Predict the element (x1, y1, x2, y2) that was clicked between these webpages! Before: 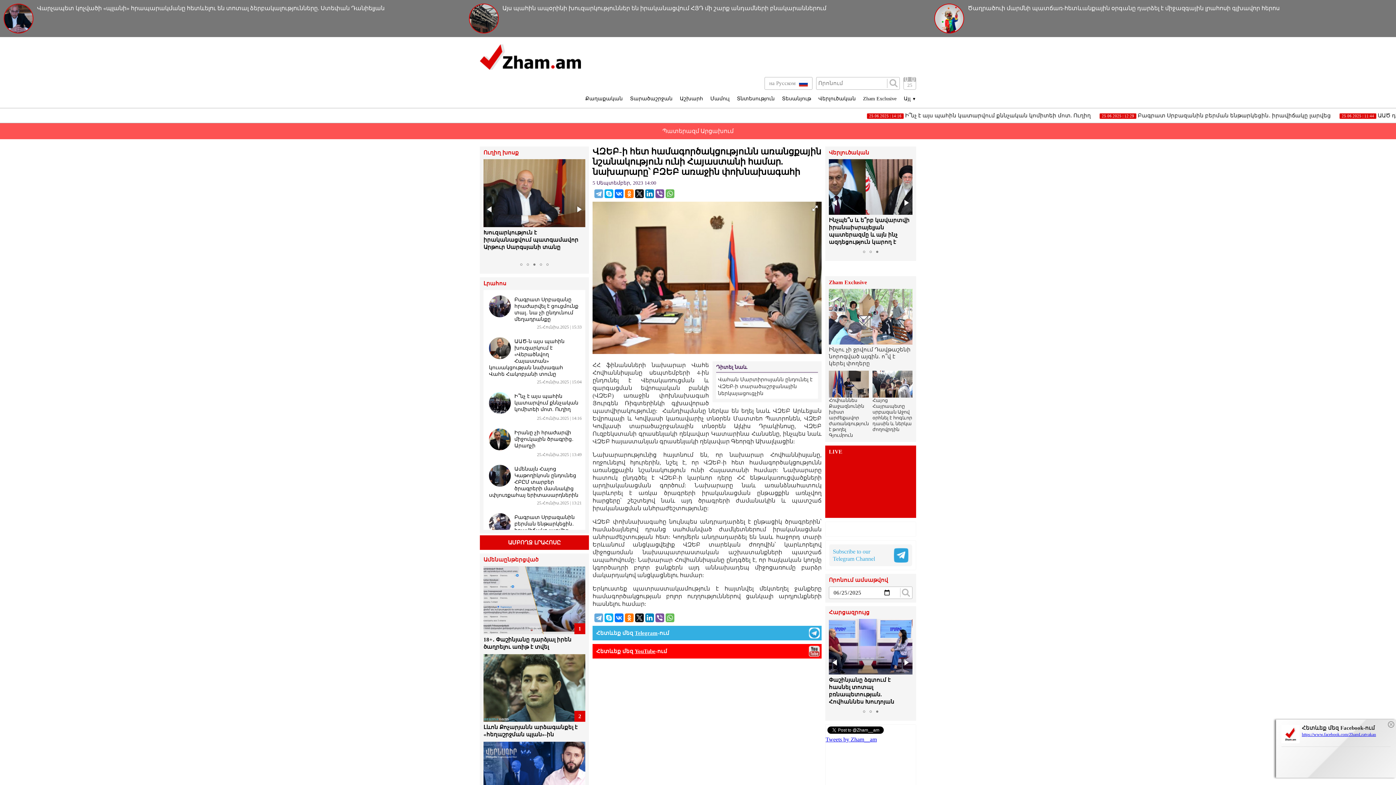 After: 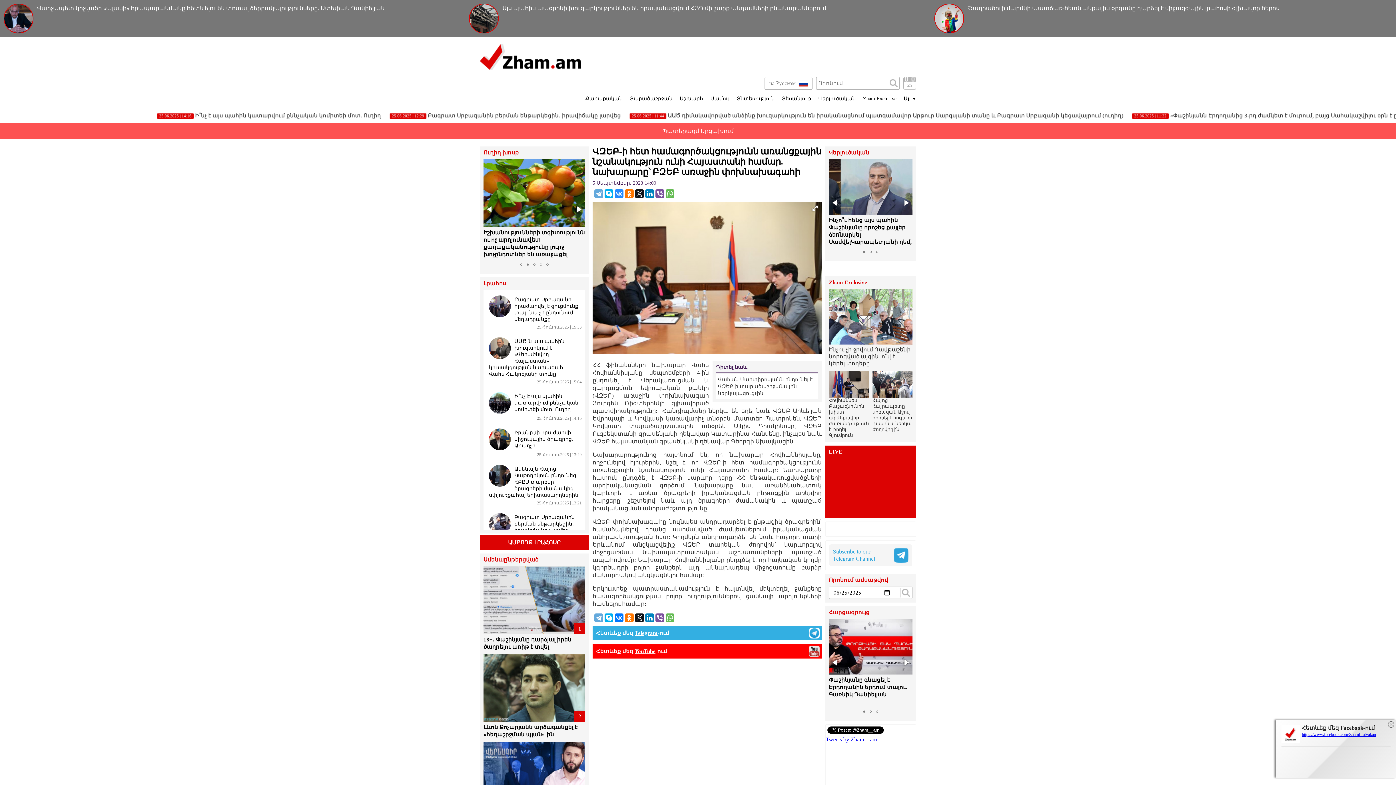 Action: bbox: (614, 189, 623, 198)